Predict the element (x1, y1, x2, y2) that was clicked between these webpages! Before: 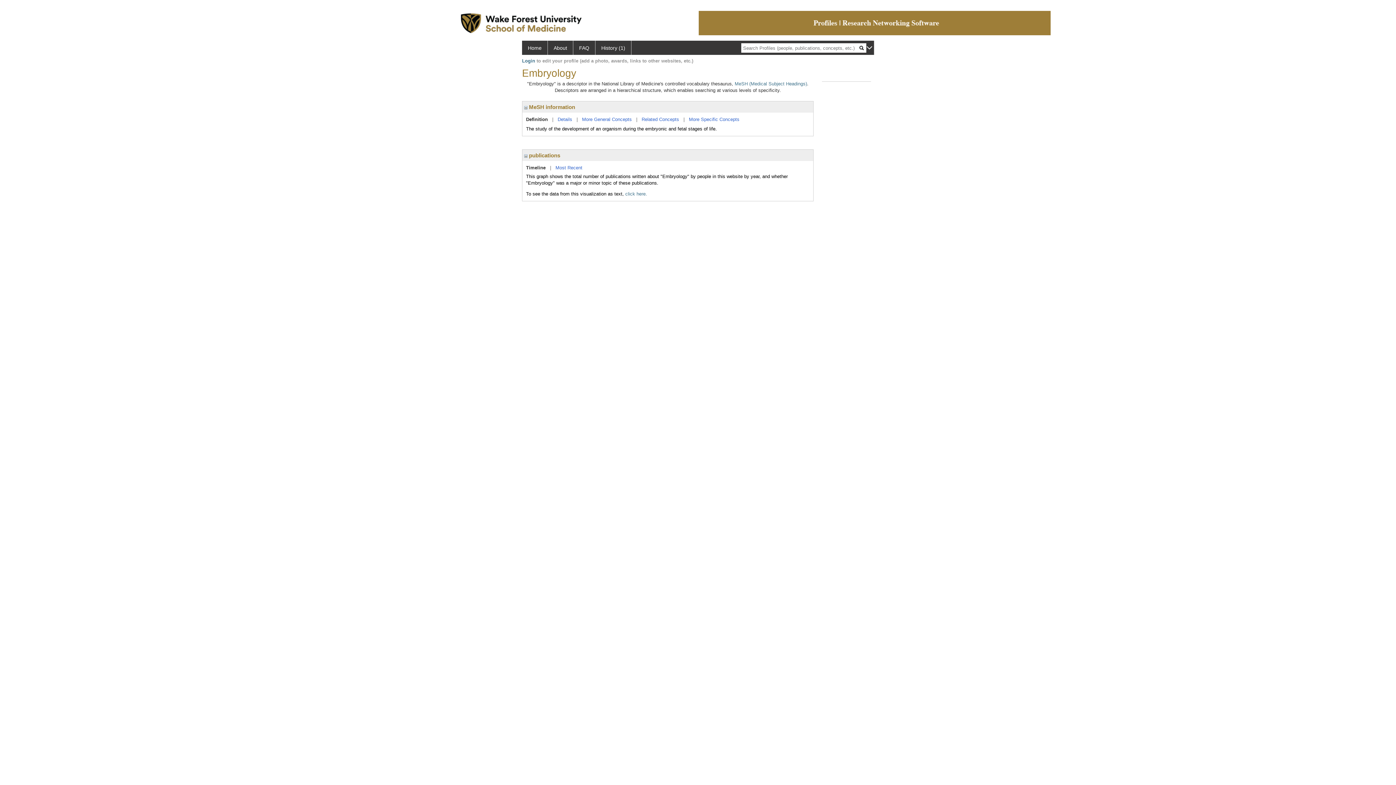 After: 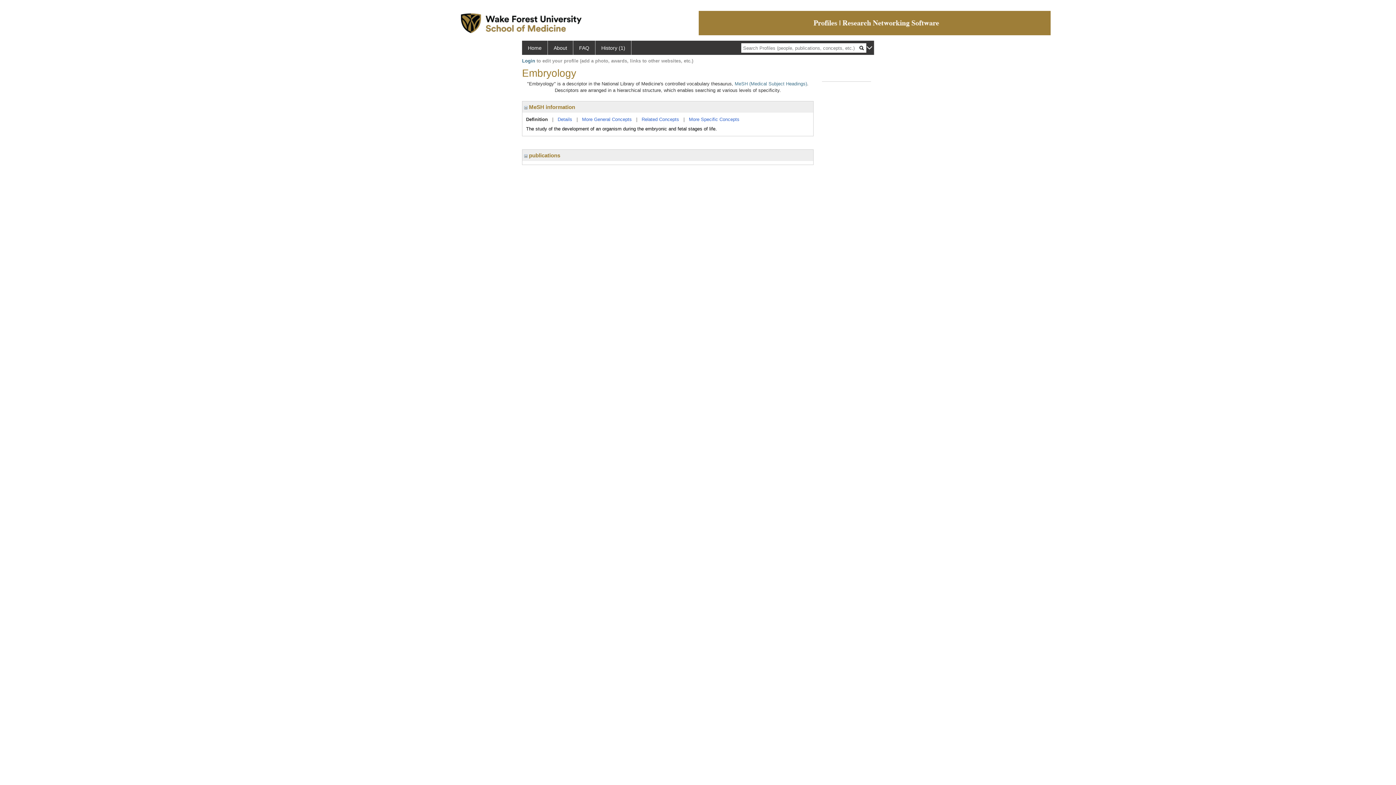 Action: bbox: (524, 152, 527, 158)